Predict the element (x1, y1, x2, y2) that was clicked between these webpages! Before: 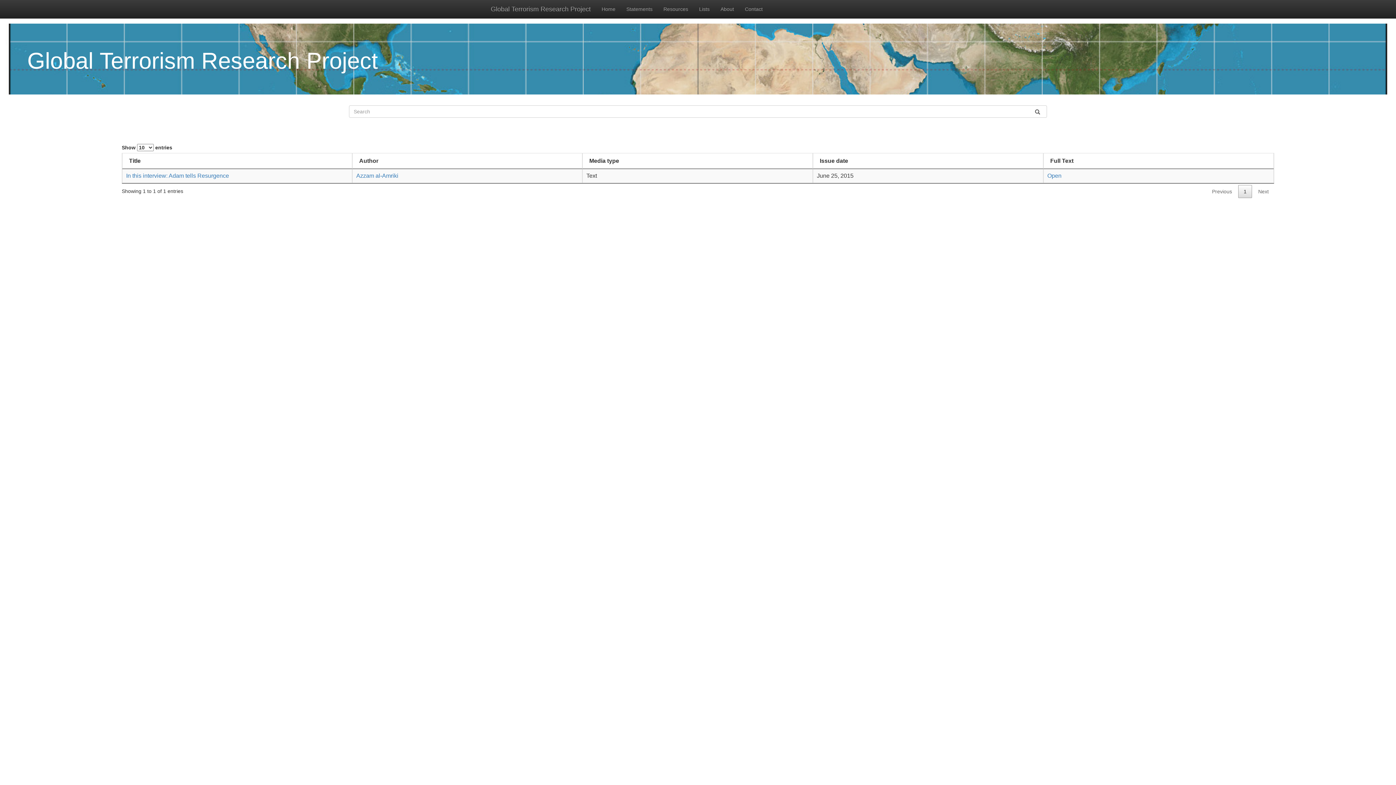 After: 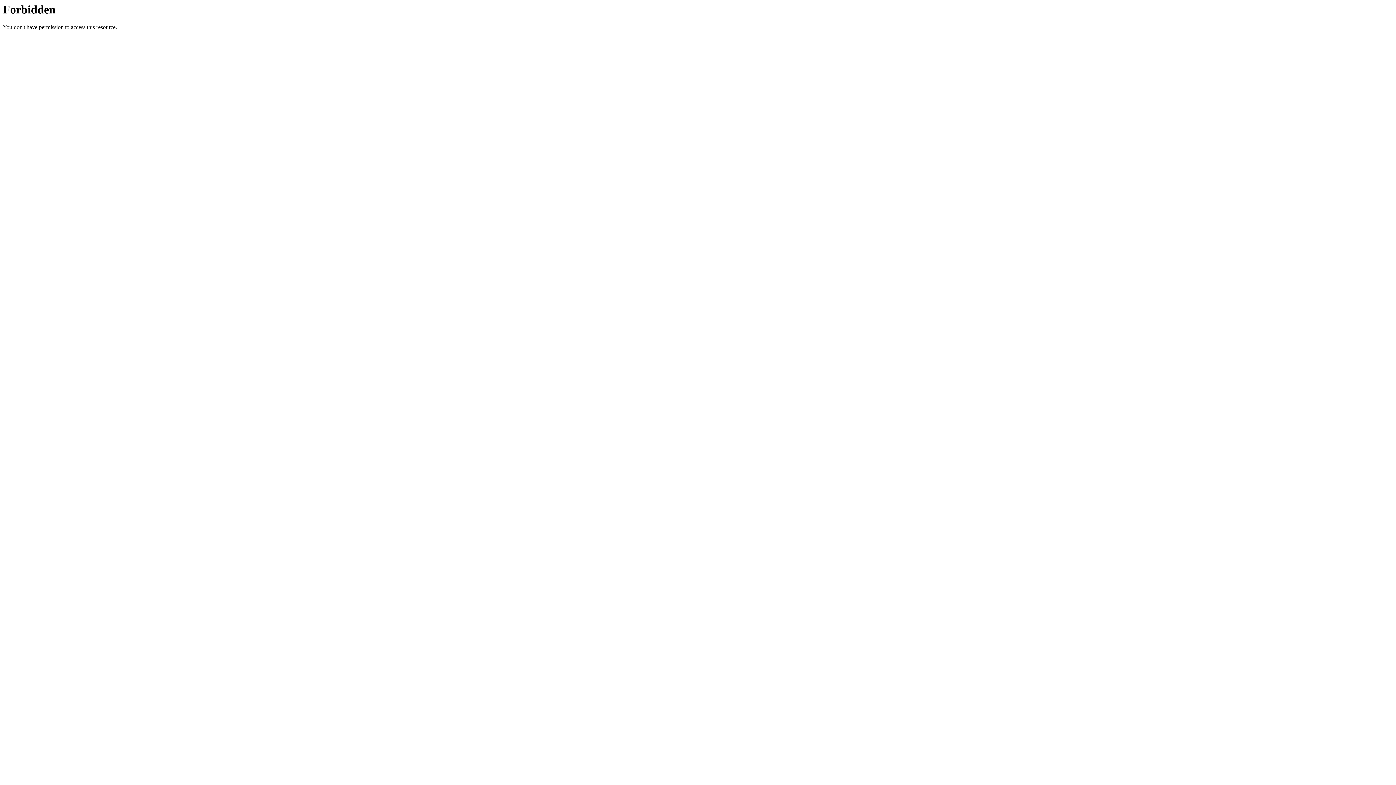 Action: label: Open bbox: (1047, 172, 1061, 178)